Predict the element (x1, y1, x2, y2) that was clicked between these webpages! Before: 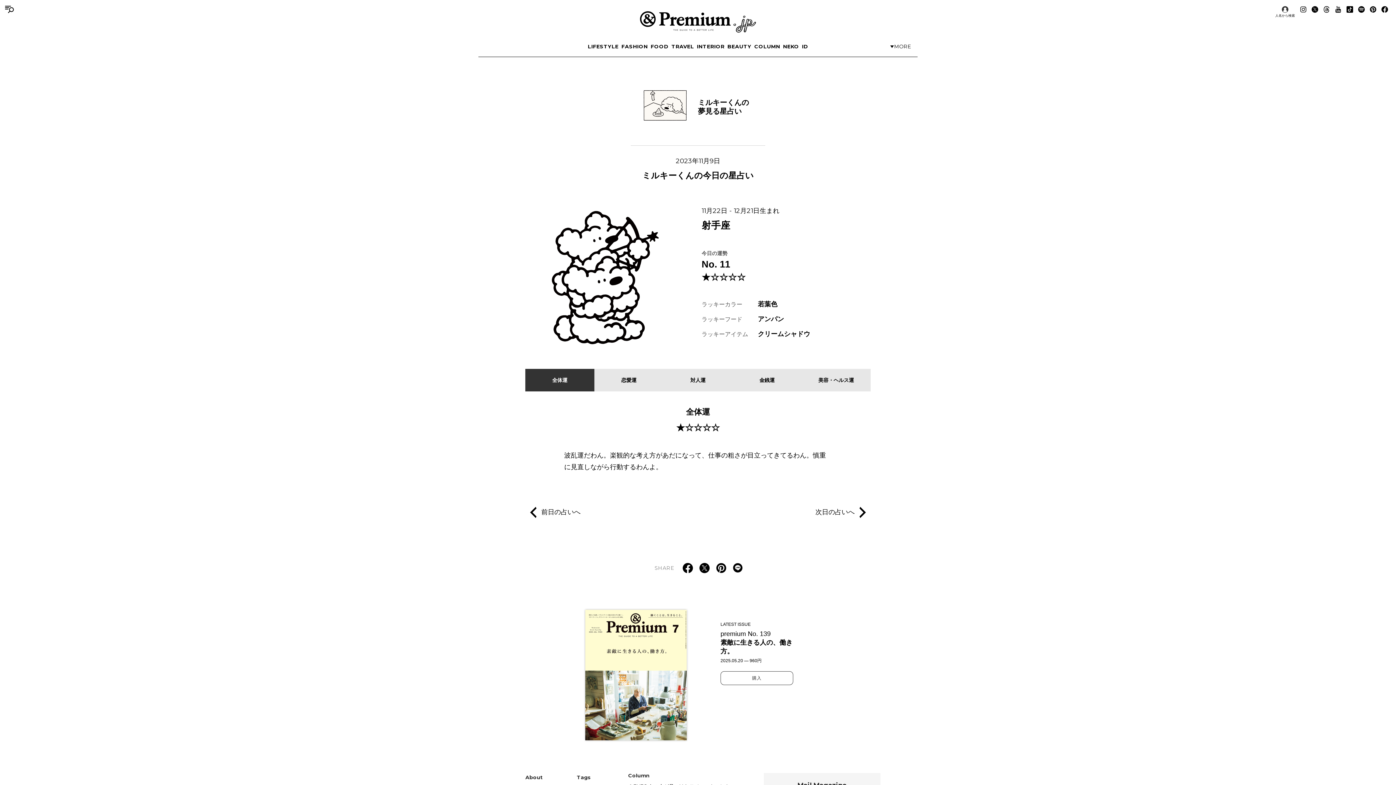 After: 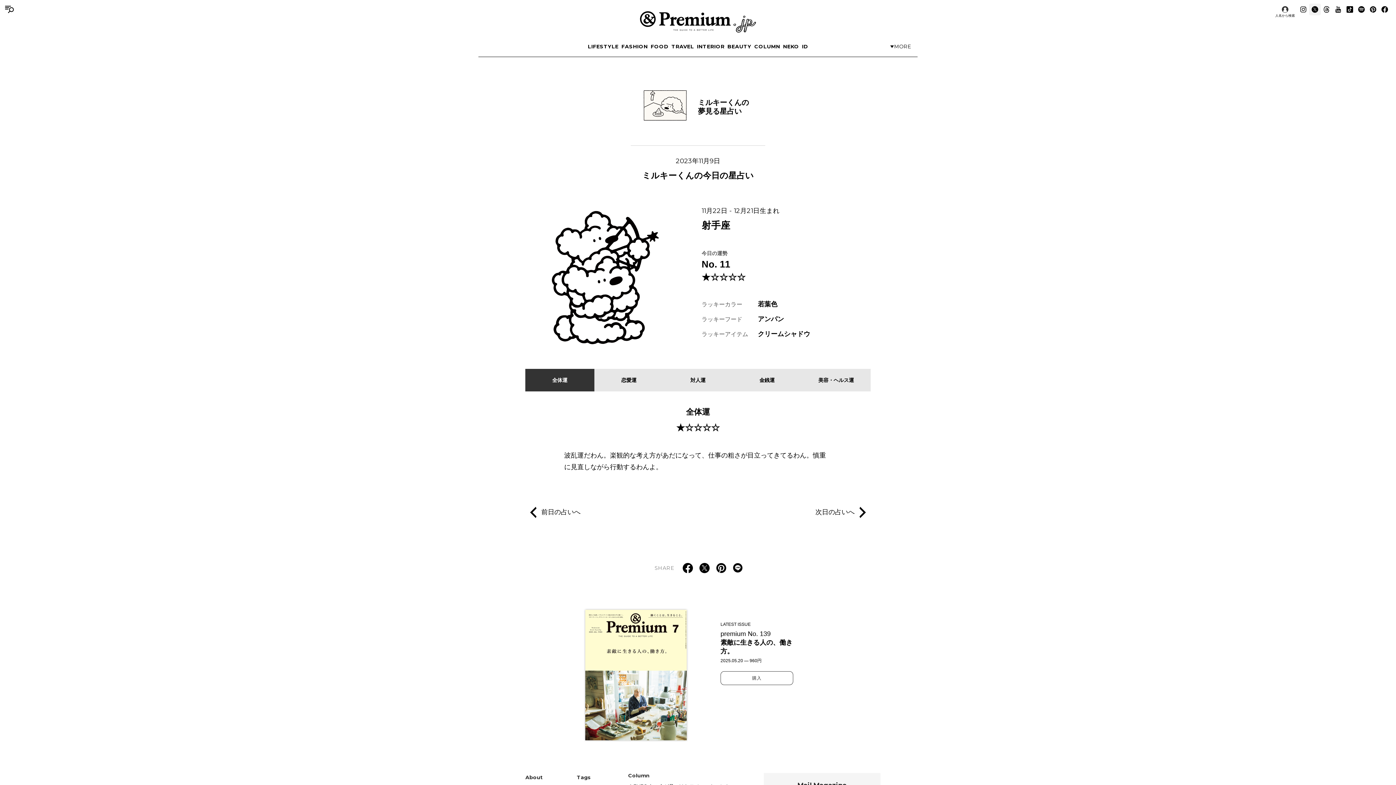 Action: bbox: (1309, 3, 1321, 15) label: Follow on Twitter